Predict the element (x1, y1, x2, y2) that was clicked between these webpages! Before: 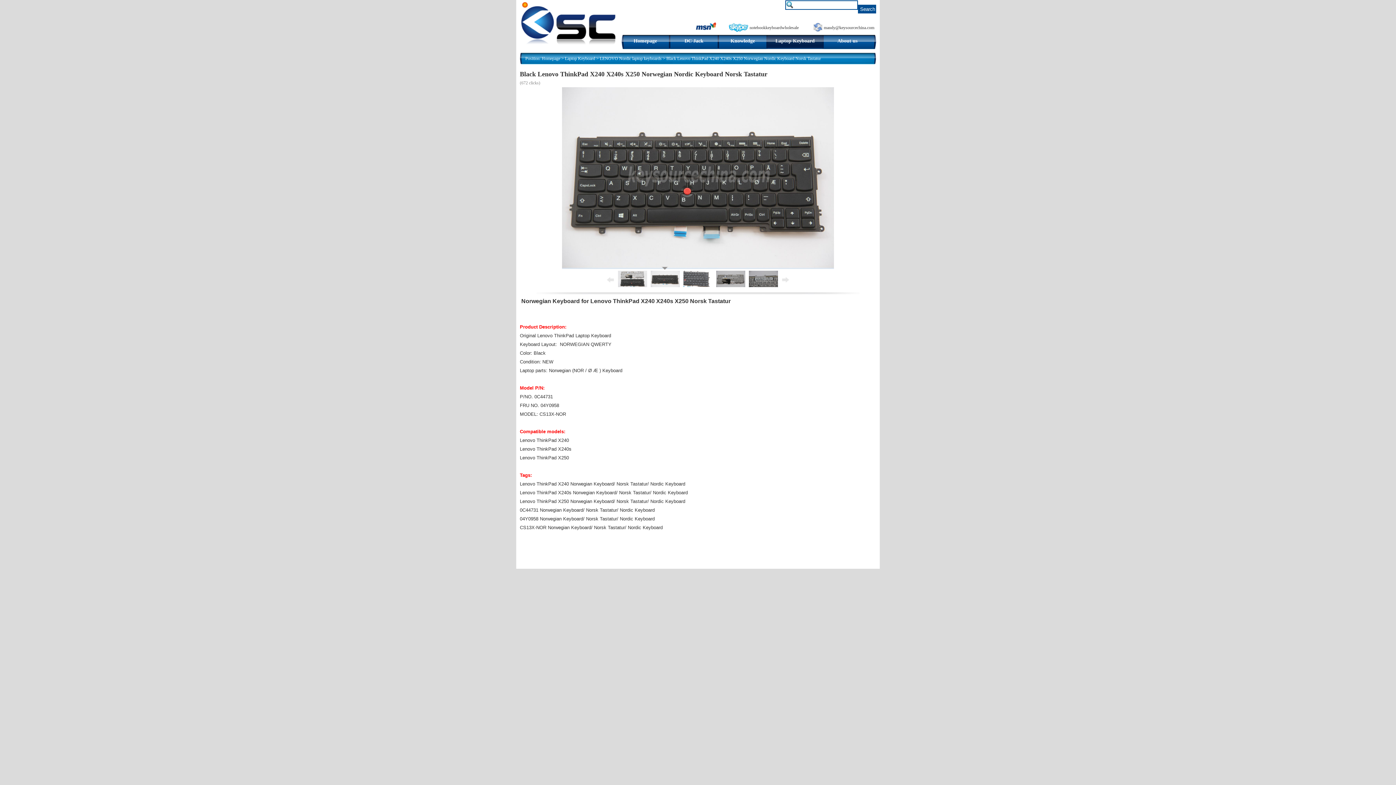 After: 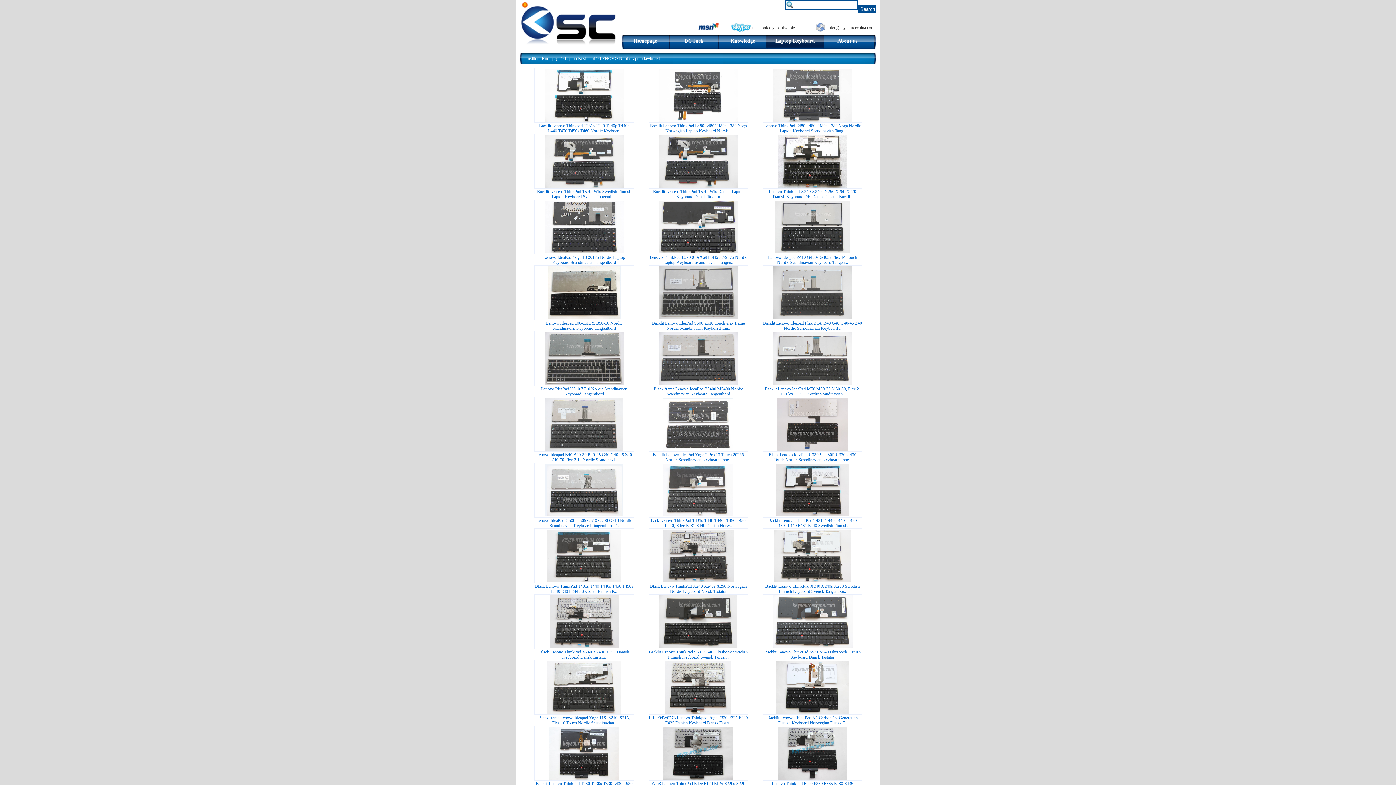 Action: label: LENOVO Nordic laptop keyboards bbox: (600, 56, 661, 61)